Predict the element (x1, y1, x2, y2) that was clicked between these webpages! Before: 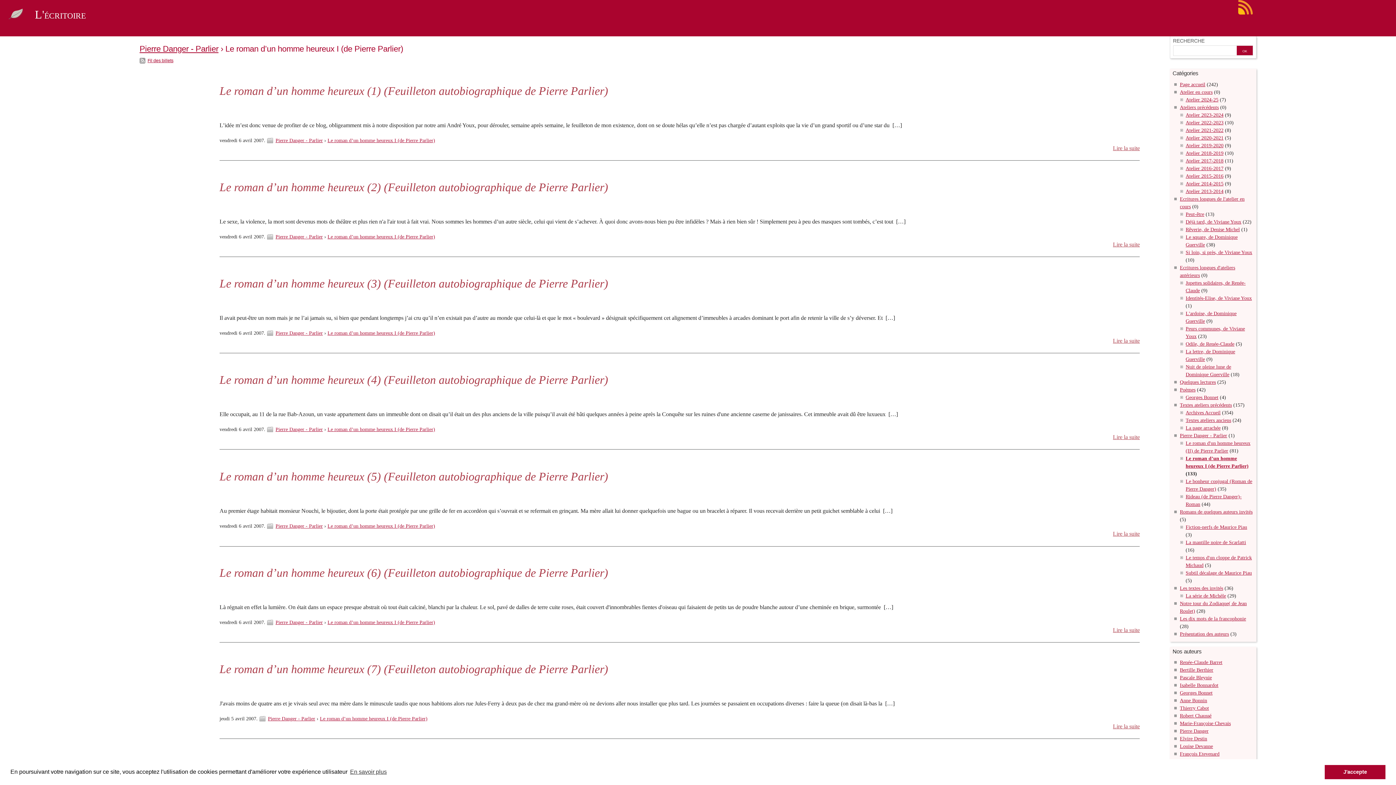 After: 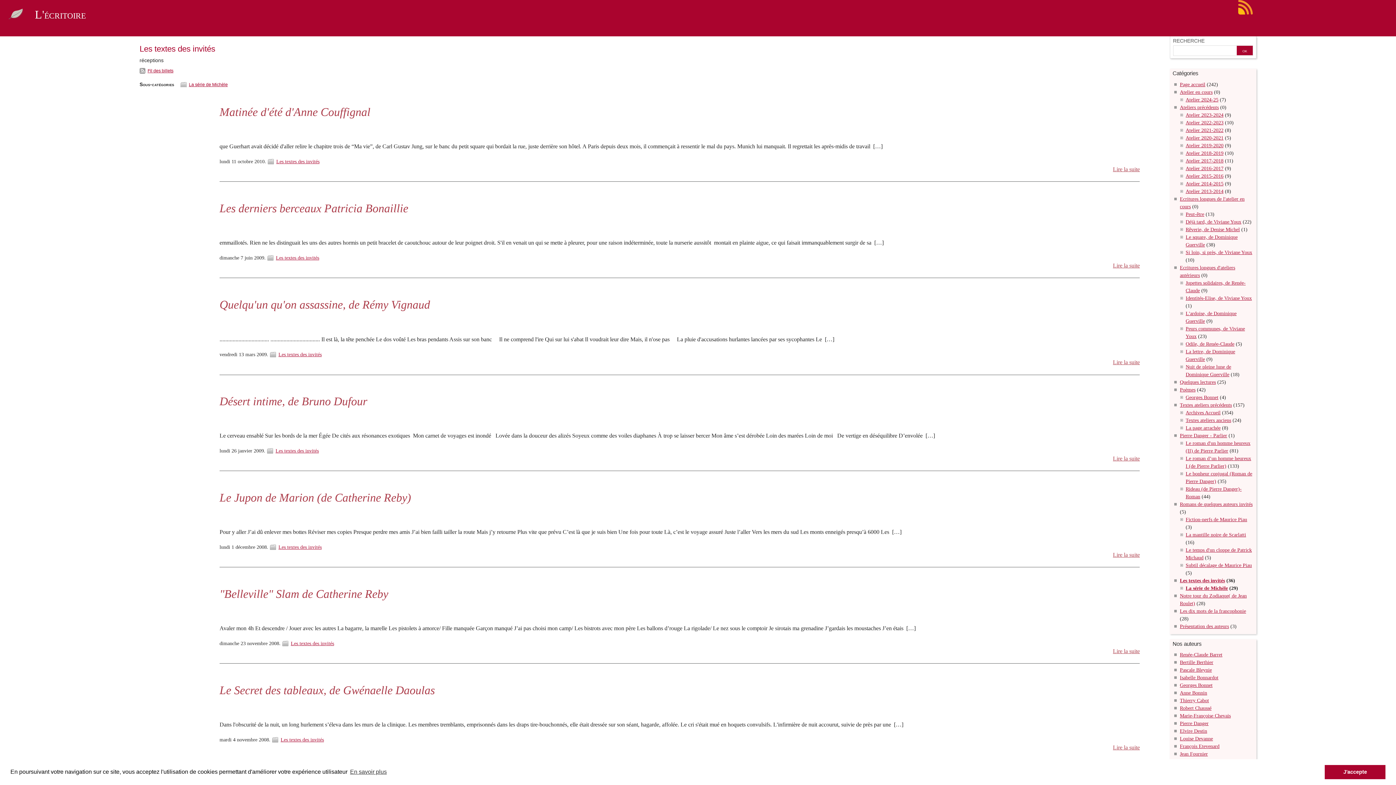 Action: bbox: (1180, 585, 1223, 591) label: Les textes des invités